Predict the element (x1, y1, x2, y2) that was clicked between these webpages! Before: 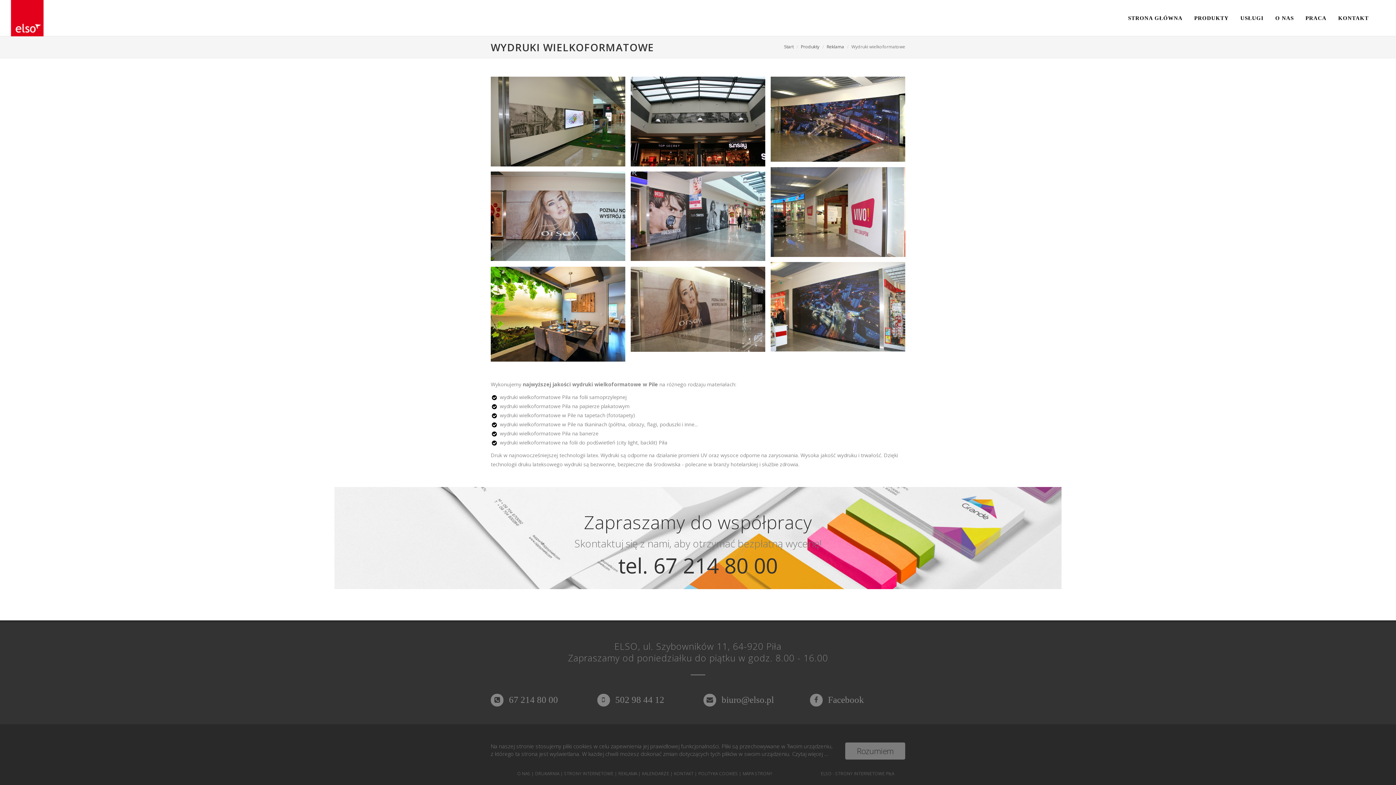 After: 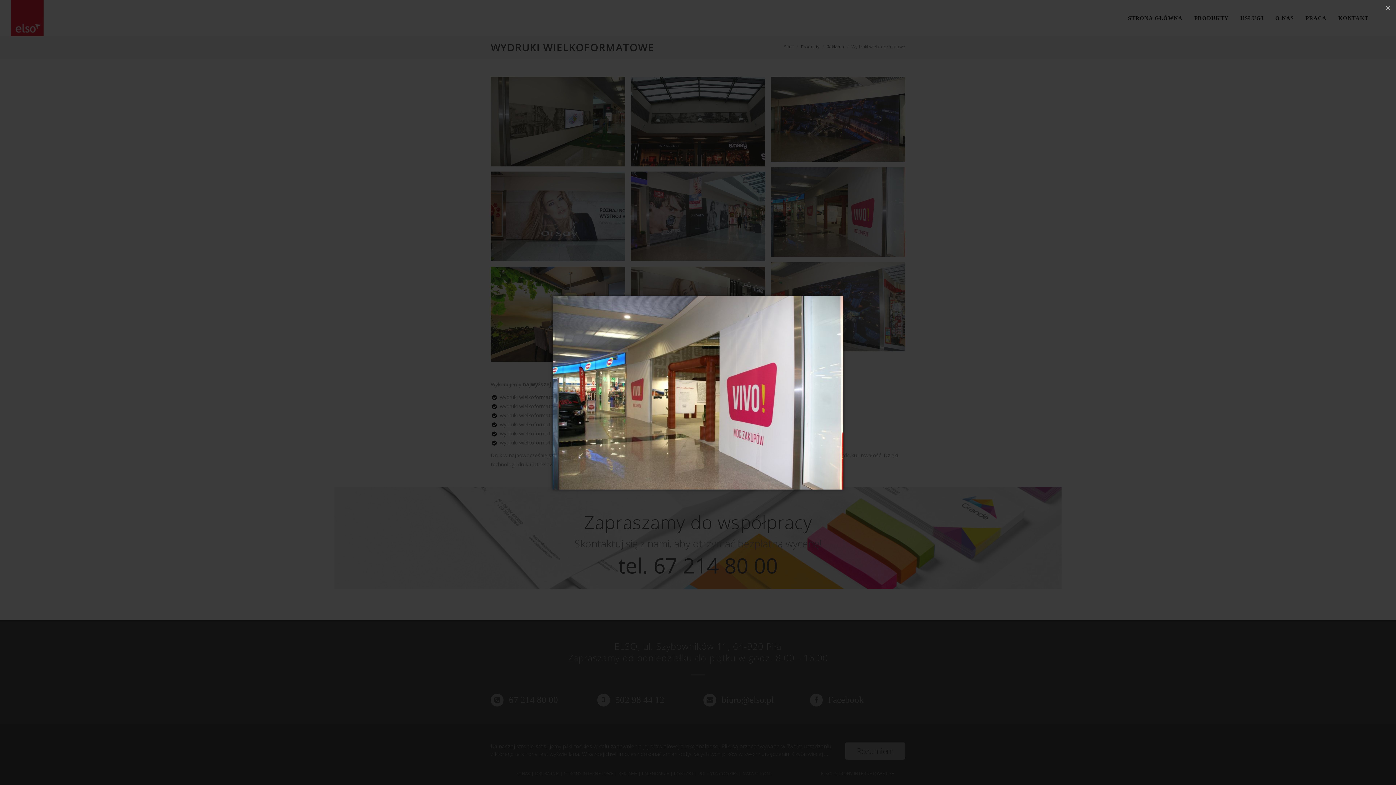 Action: bbox: (770, 167, 905, 256)